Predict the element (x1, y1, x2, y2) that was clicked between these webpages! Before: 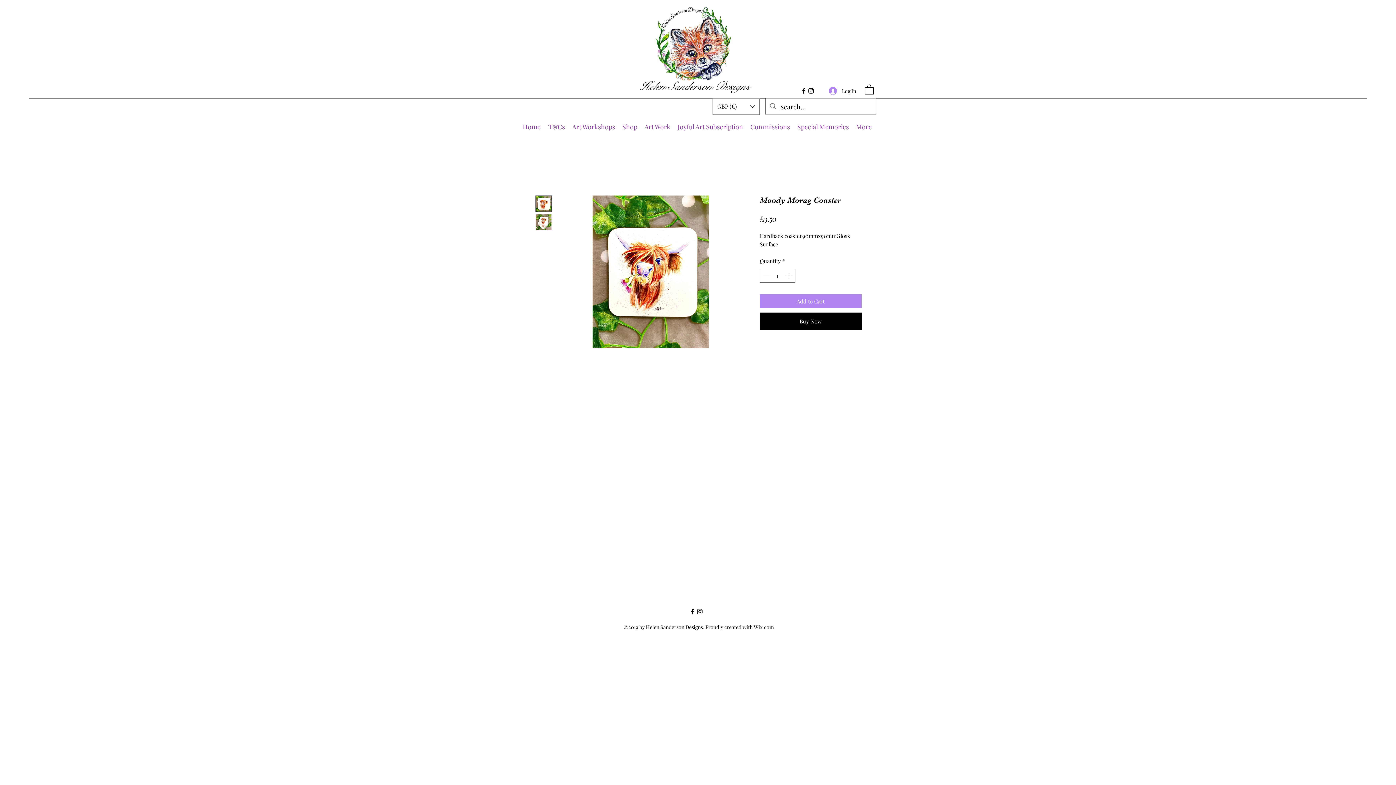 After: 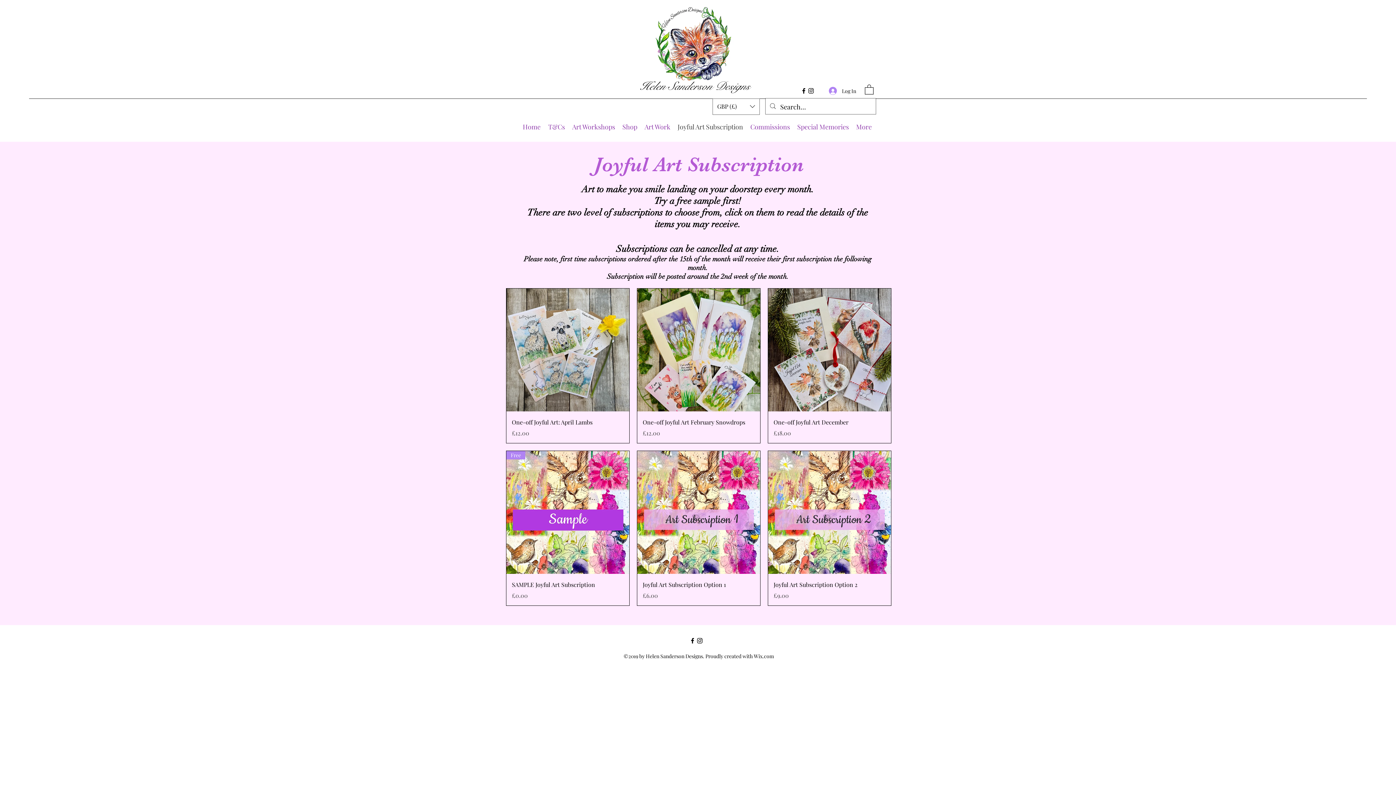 Action: label: Joyful Art Subscription bbox: (674, 115, 746, 138)